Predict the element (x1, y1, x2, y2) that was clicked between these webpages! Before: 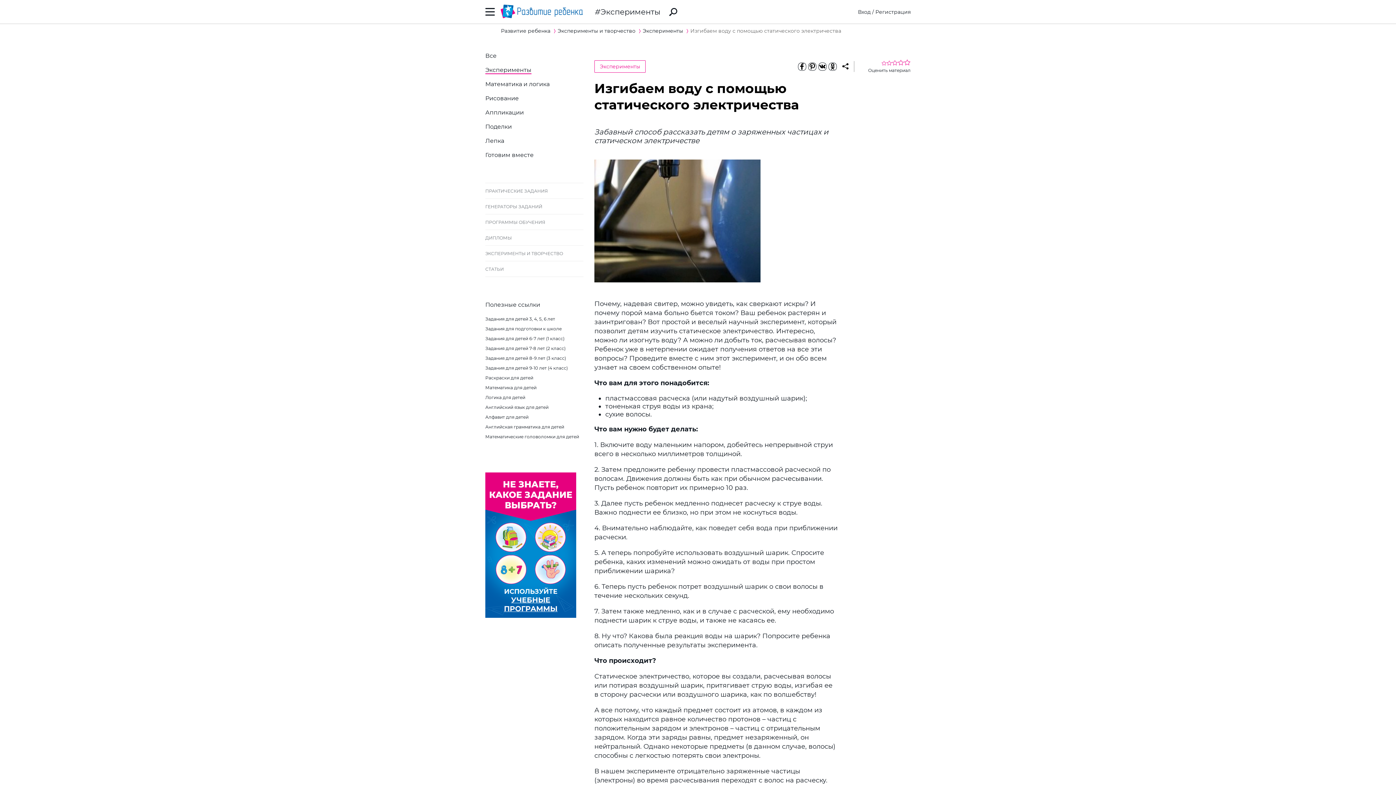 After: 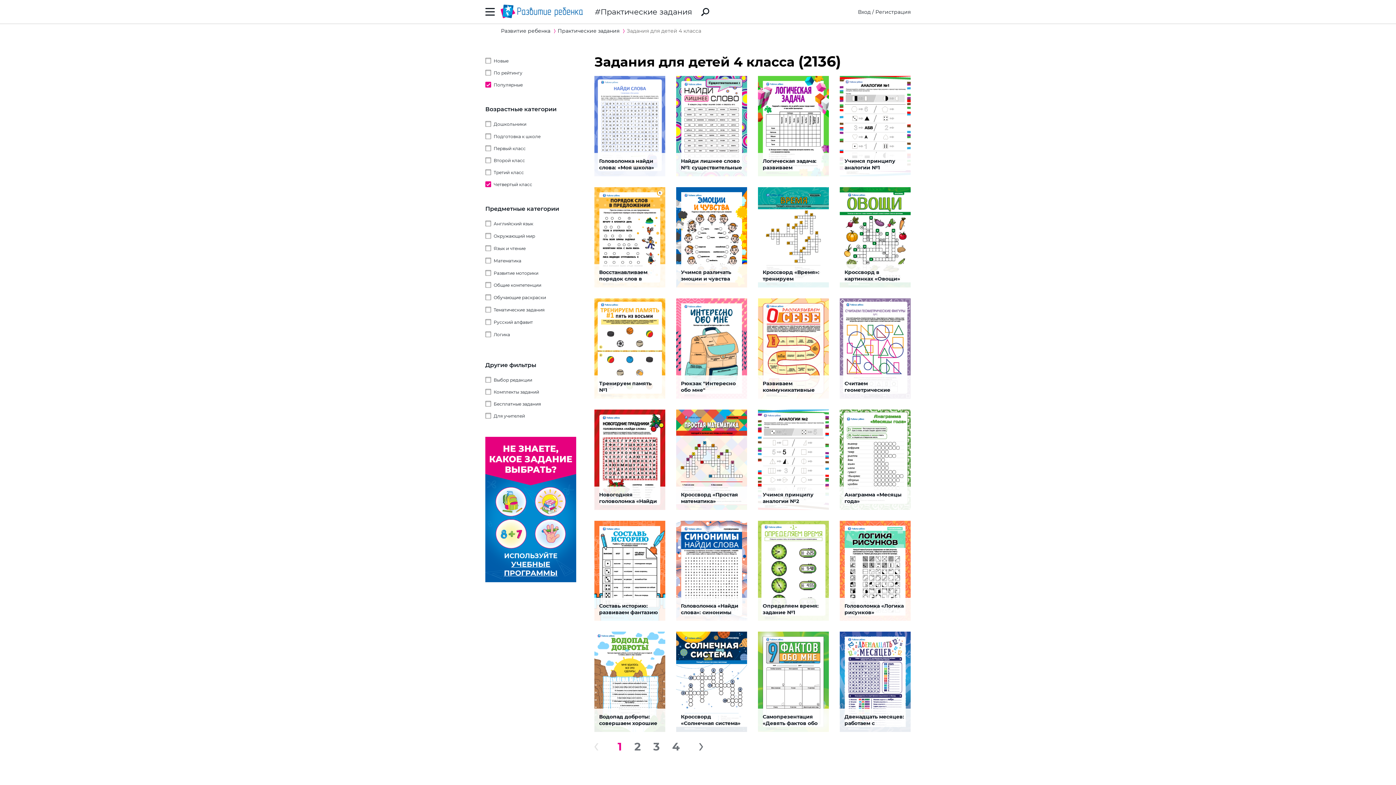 Action: label: Задания для детей 9-10 лет (4 класс) bbox: (485, 365, 568, 370)